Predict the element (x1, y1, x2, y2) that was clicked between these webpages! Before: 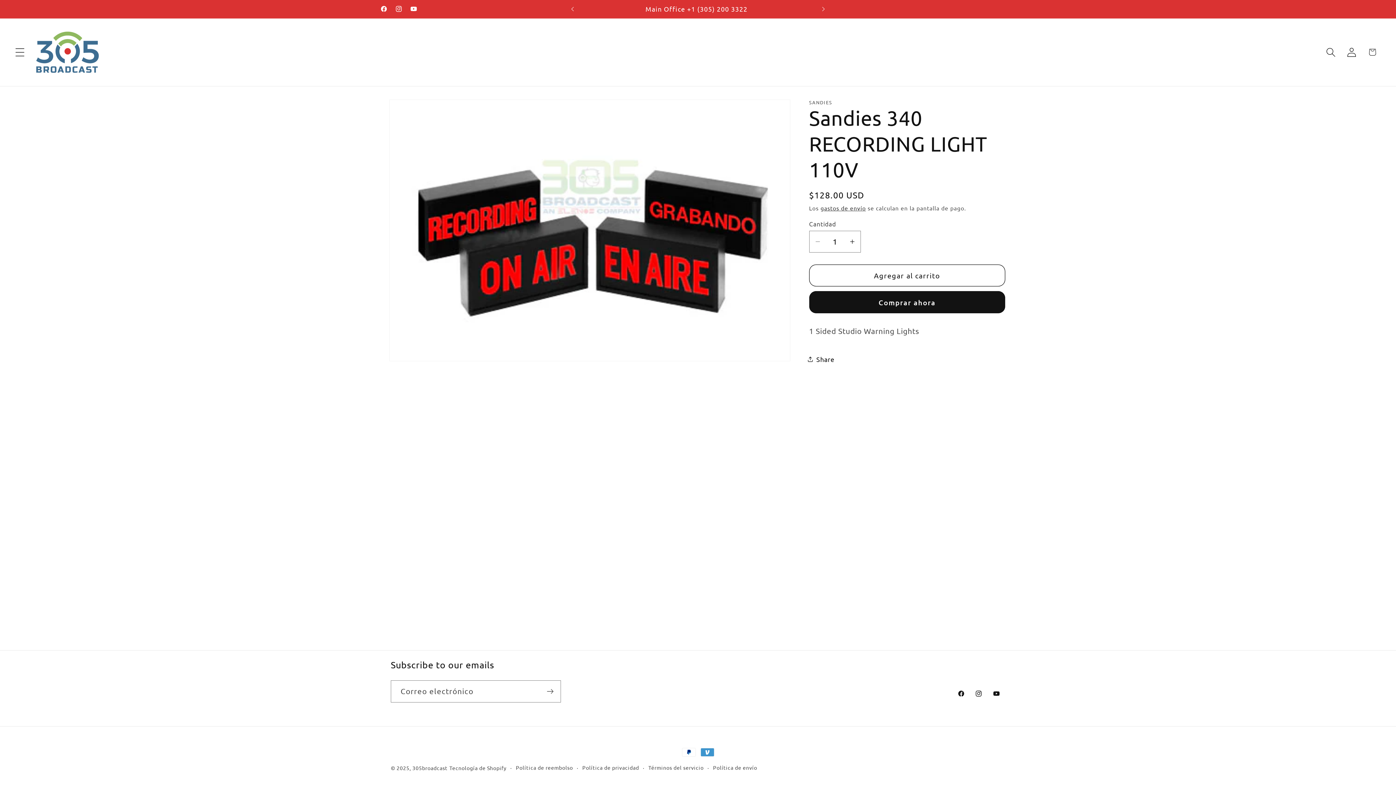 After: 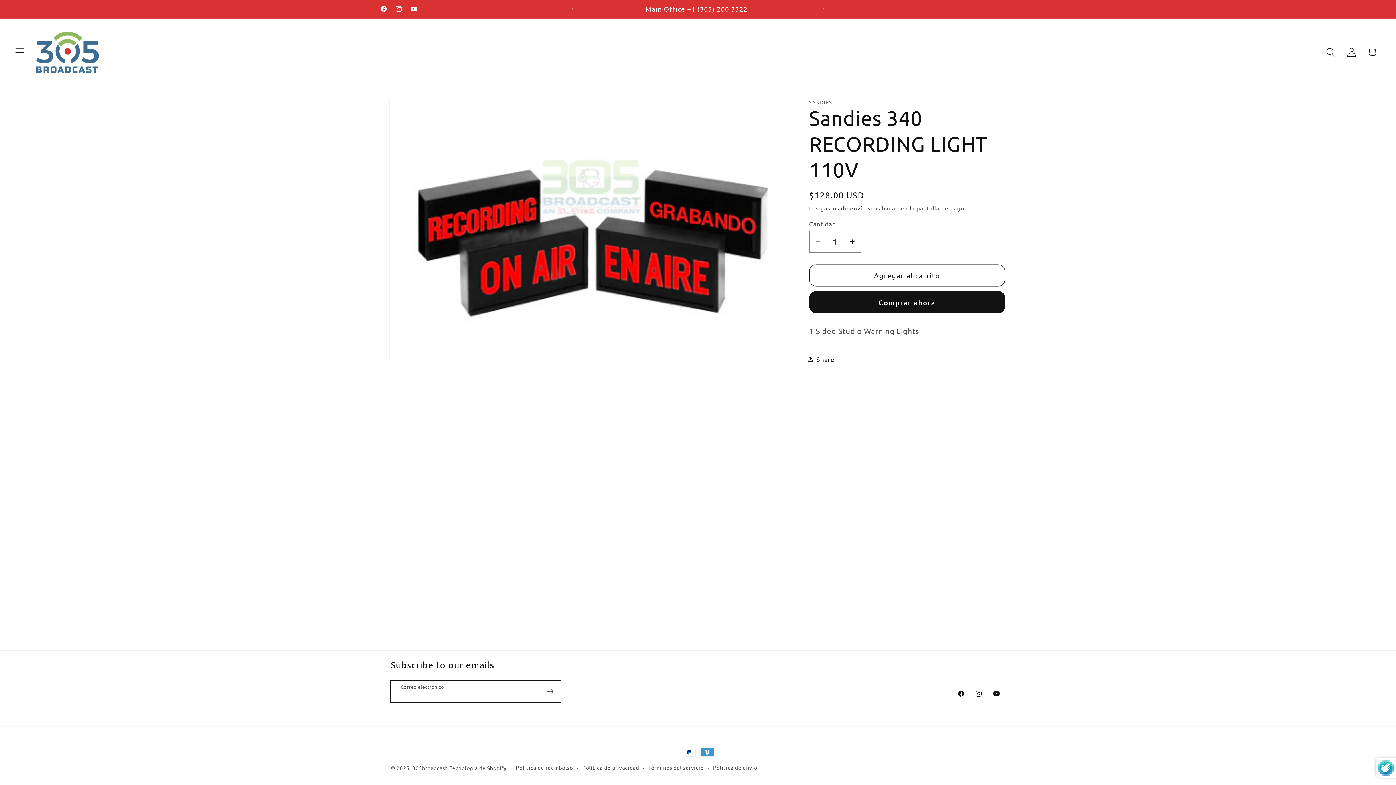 Action: label: Suscribirse bbox: (539, 680, 560, 702)